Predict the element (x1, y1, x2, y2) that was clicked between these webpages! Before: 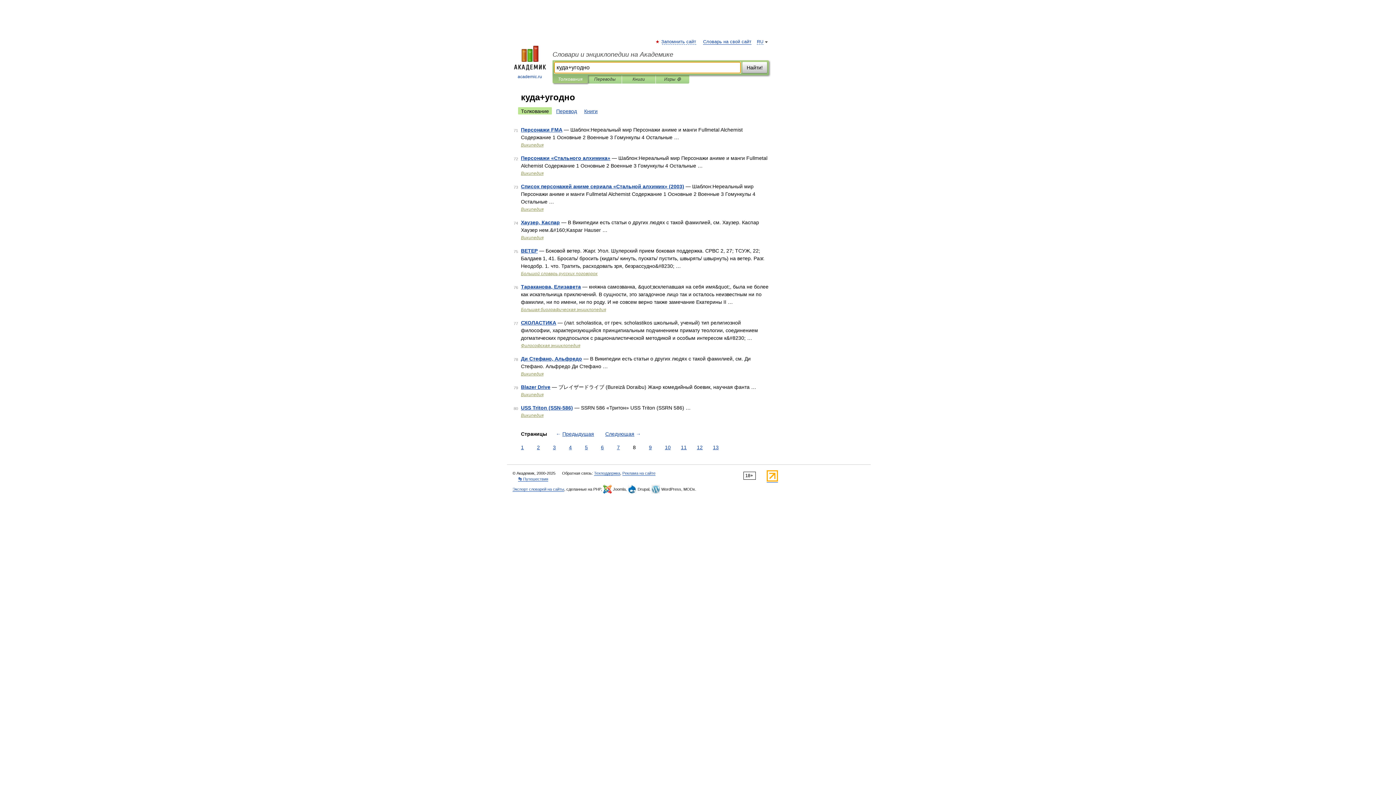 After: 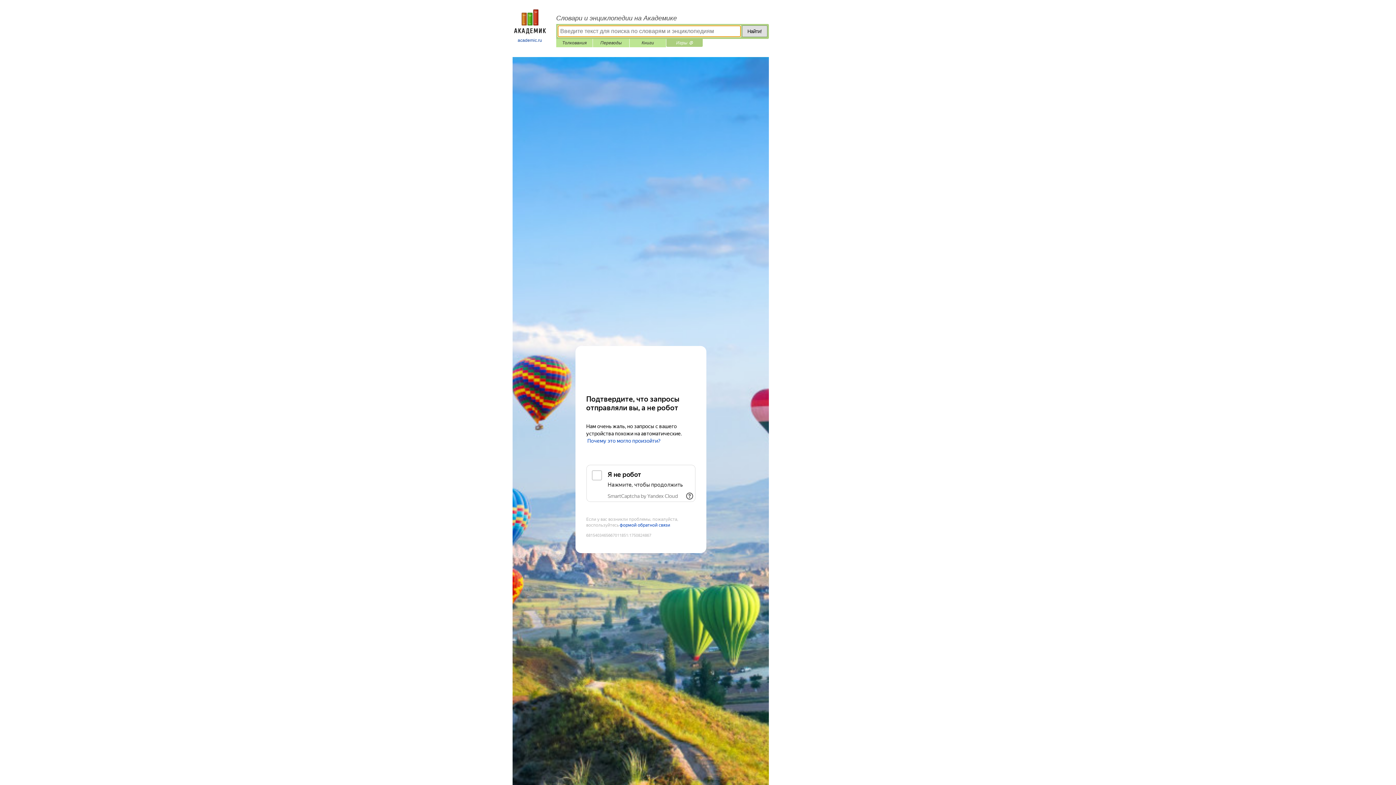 Action: label: Игры ⚽ bbox: (661, 75, 684, 83)